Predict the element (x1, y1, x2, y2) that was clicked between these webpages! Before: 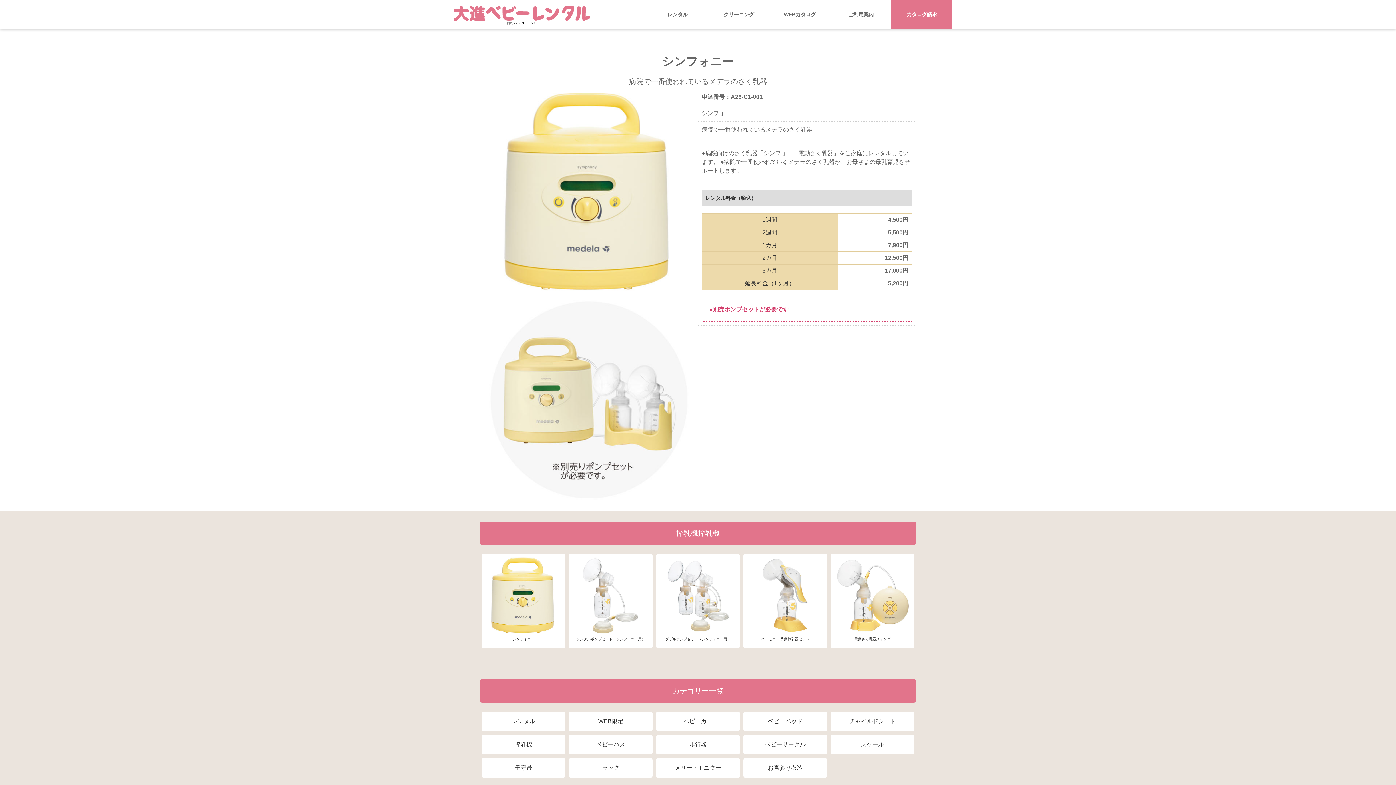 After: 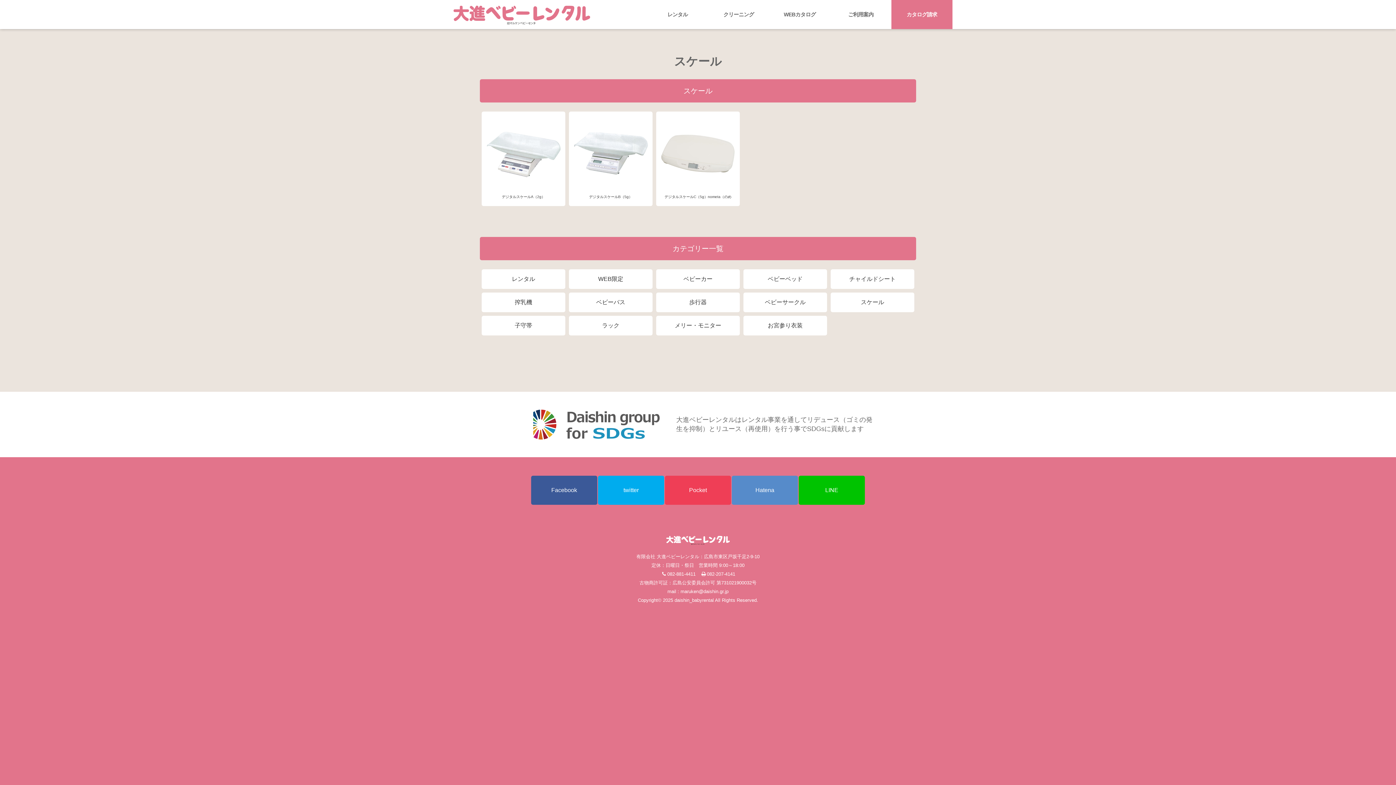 Action: label: スケール bbox: (830, 735, 914, 754)